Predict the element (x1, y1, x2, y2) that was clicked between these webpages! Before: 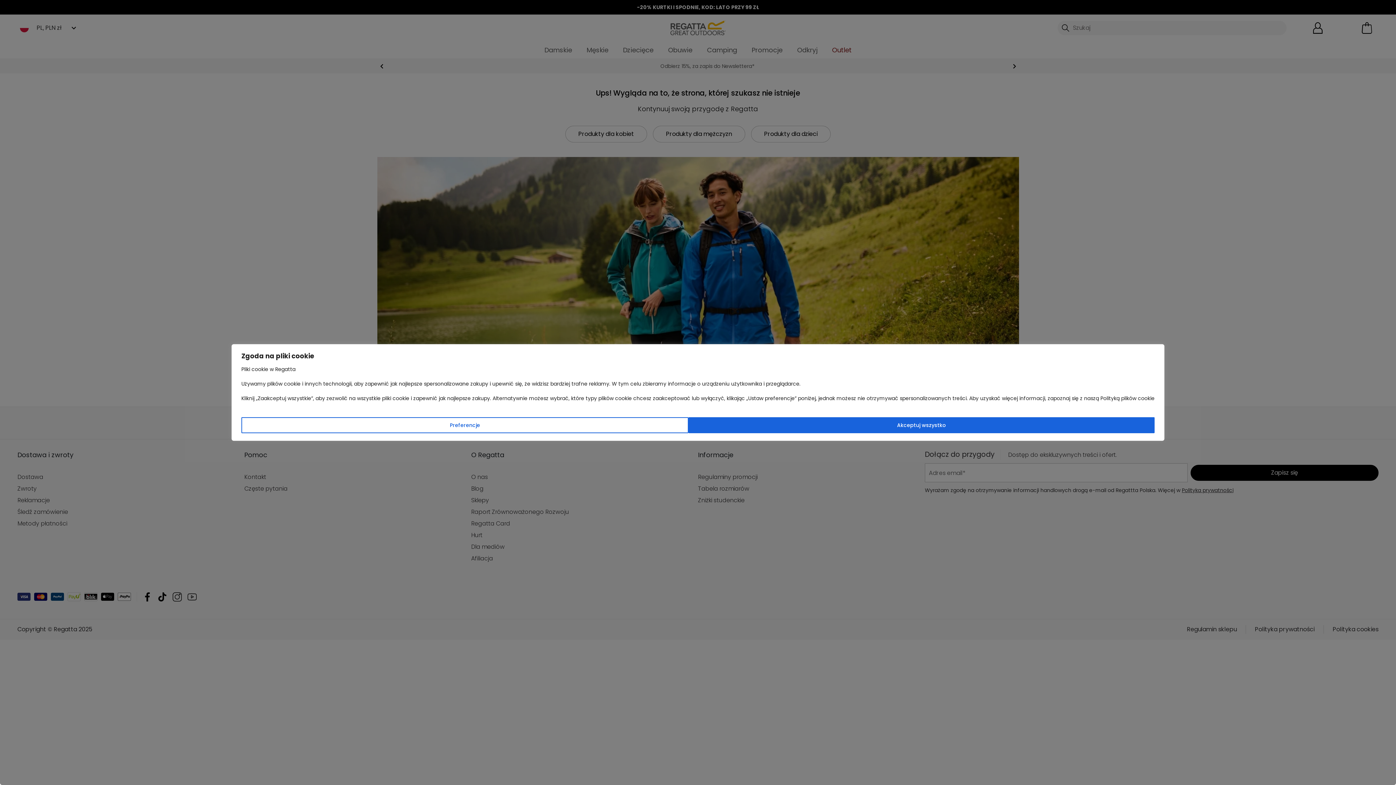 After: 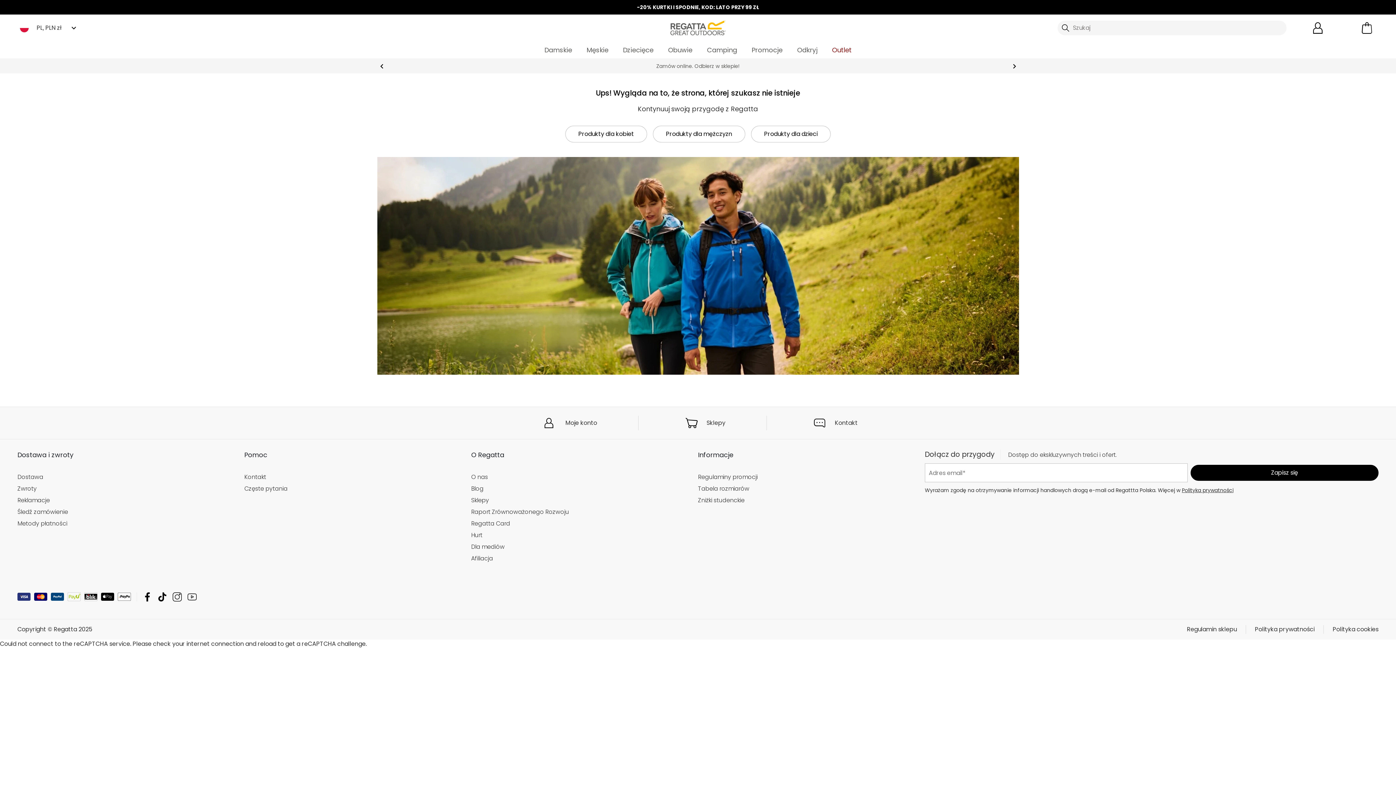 Action: label: Akceptuj wszystko bbox: (688, 417, 1154, 433)